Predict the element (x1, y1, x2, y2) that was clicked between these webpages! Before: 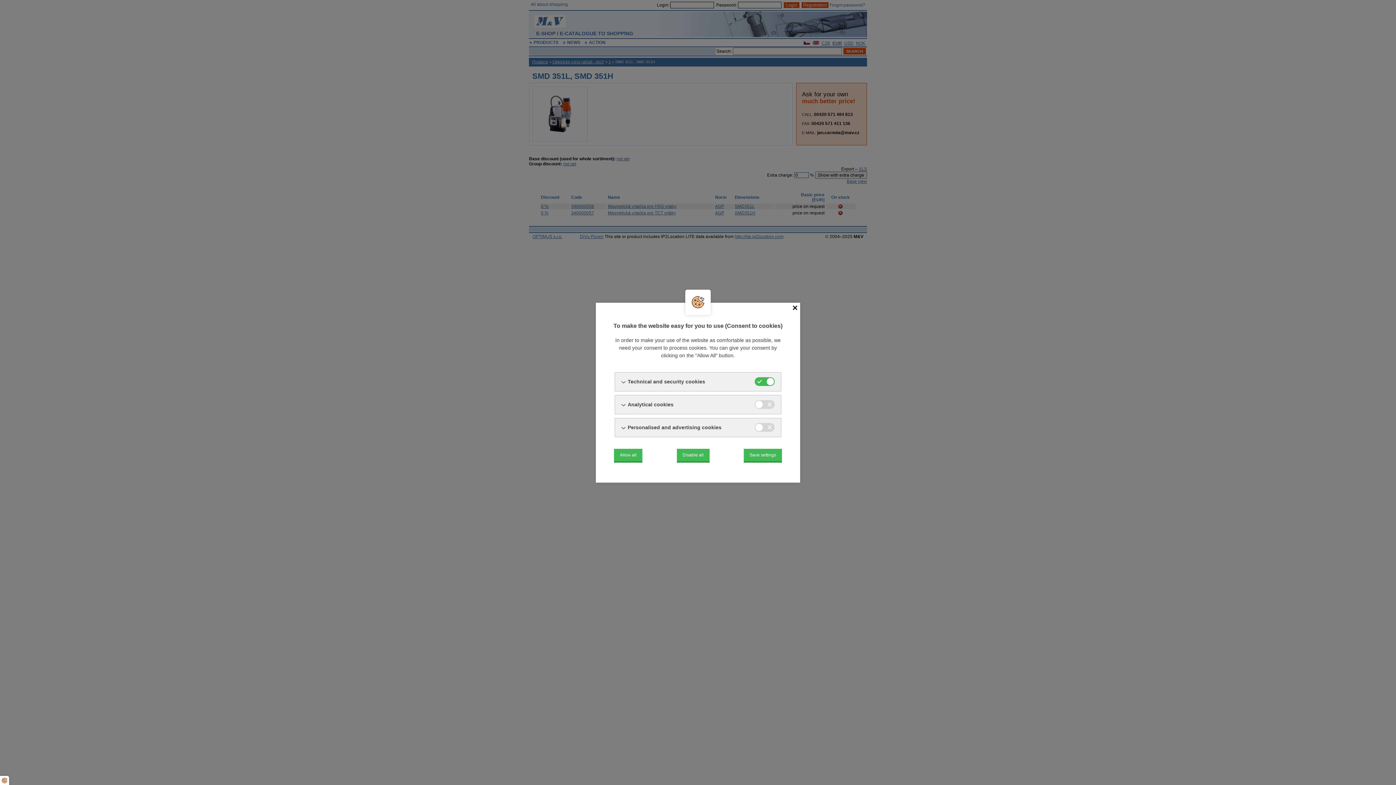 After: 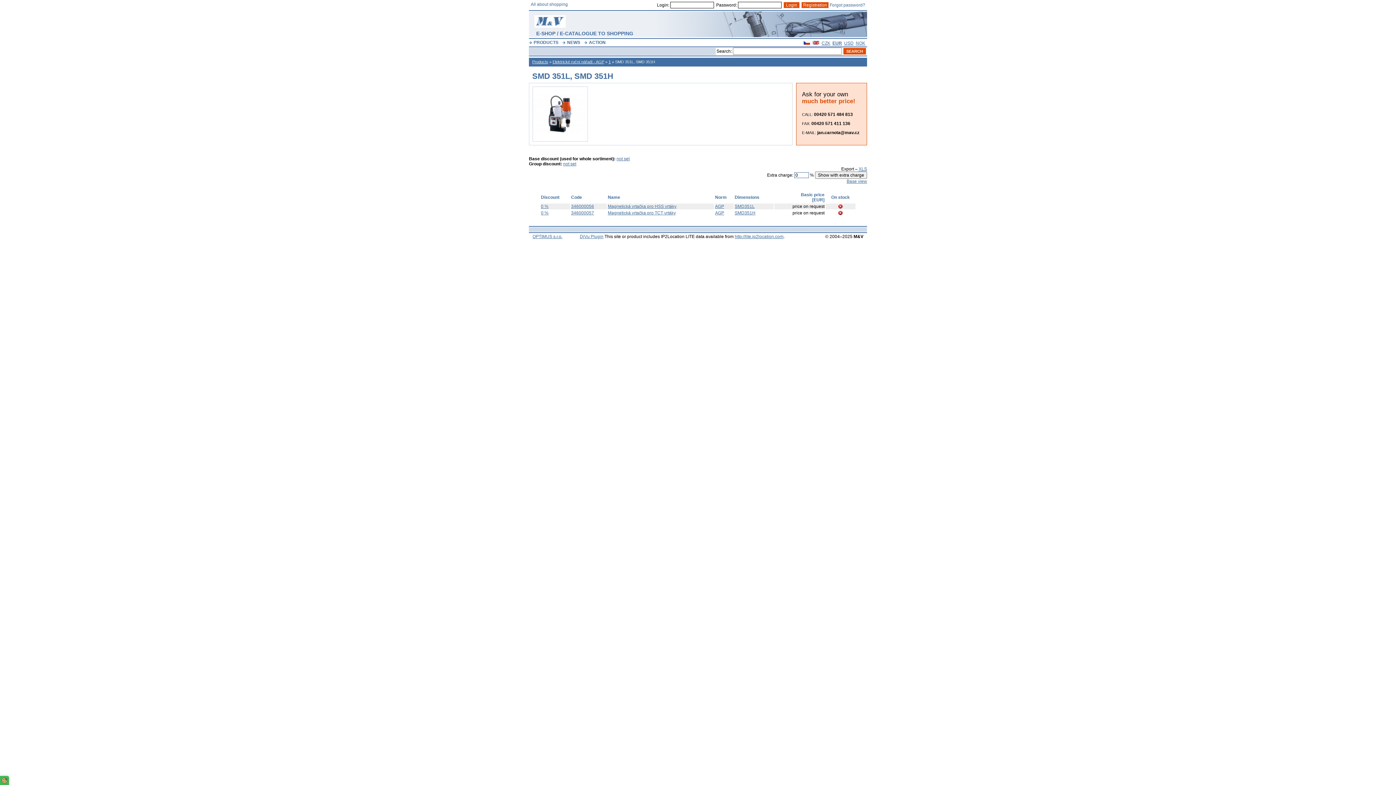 Action: bbox: (0, 776, 9, 785)